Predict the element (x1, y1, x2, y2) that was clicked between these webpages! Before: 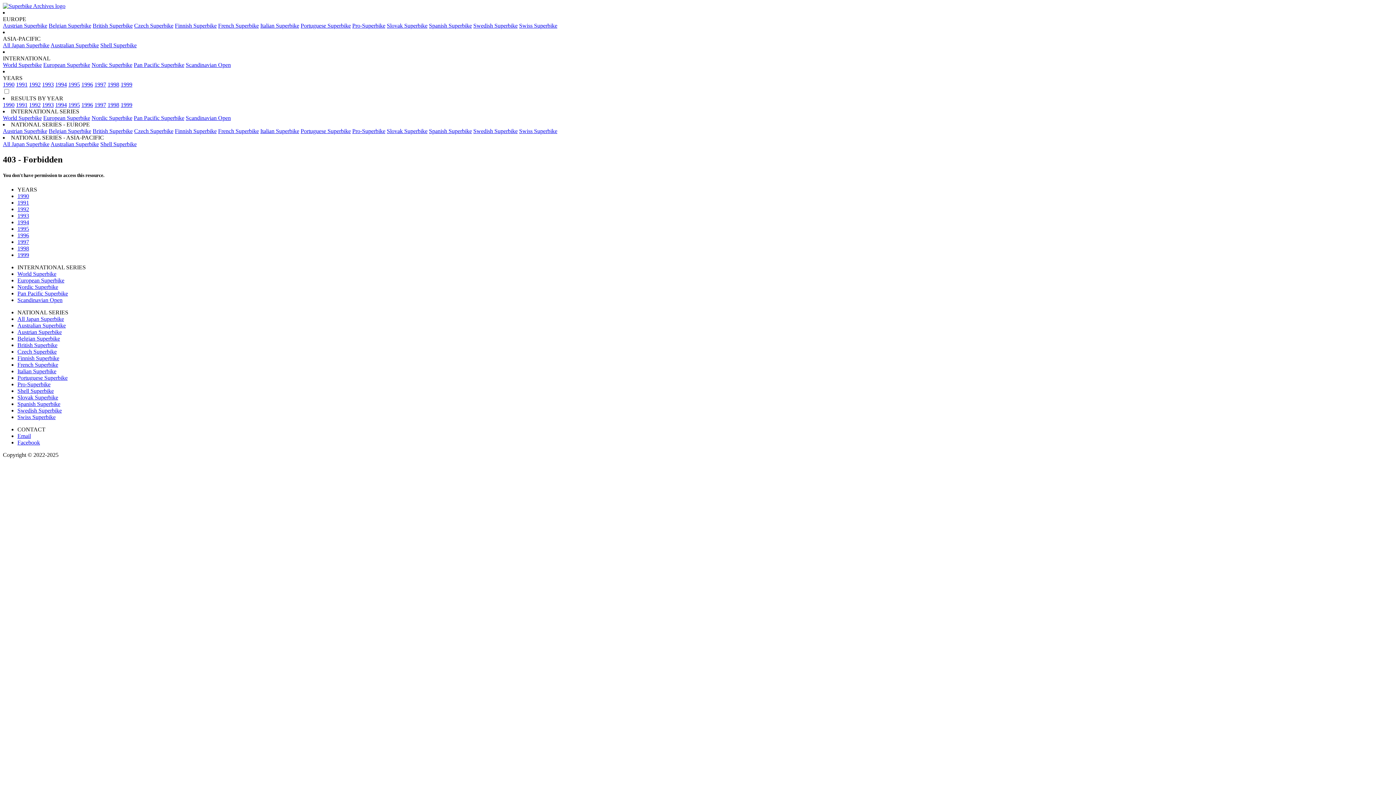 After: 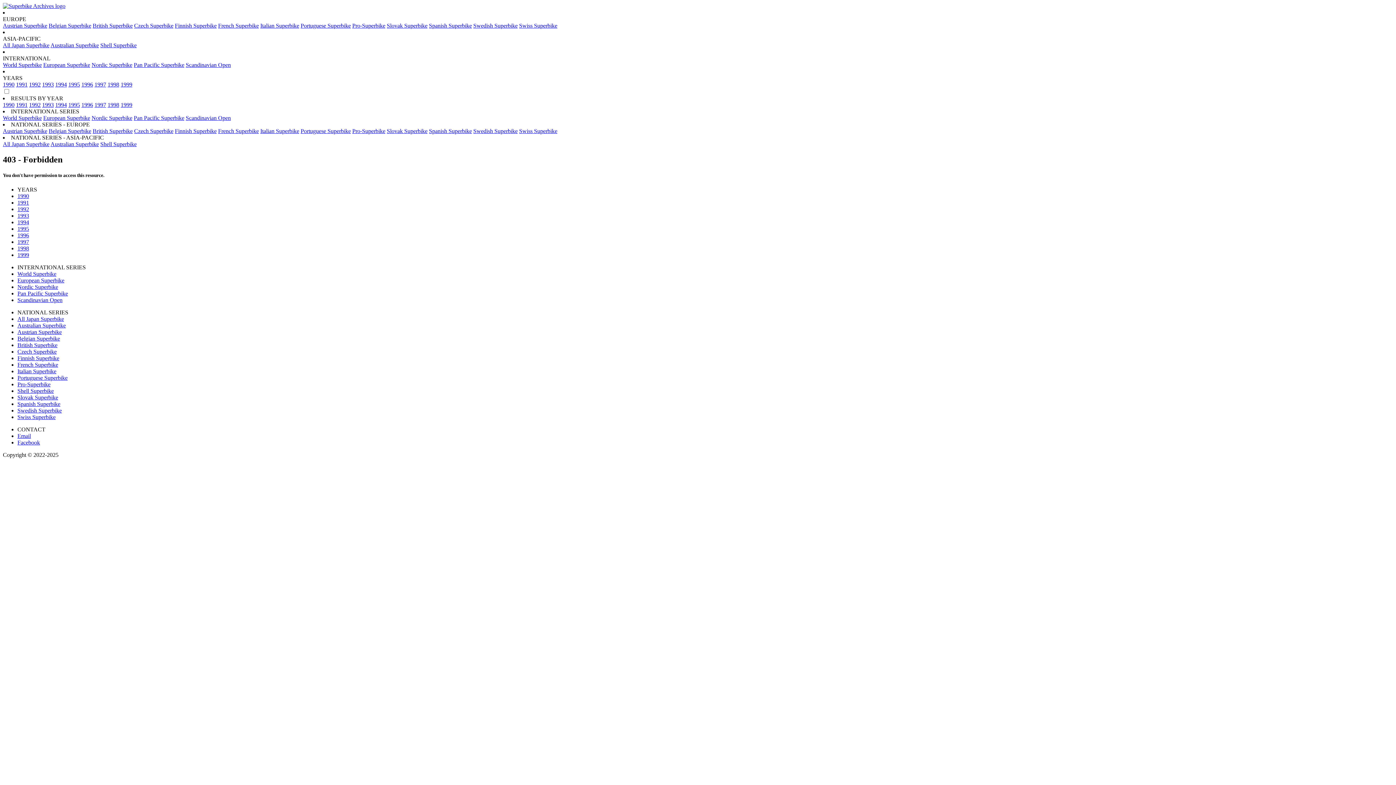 Action: bbox: (17, 316, 64, 322) label: View results of the All Japan Superbike Championship.